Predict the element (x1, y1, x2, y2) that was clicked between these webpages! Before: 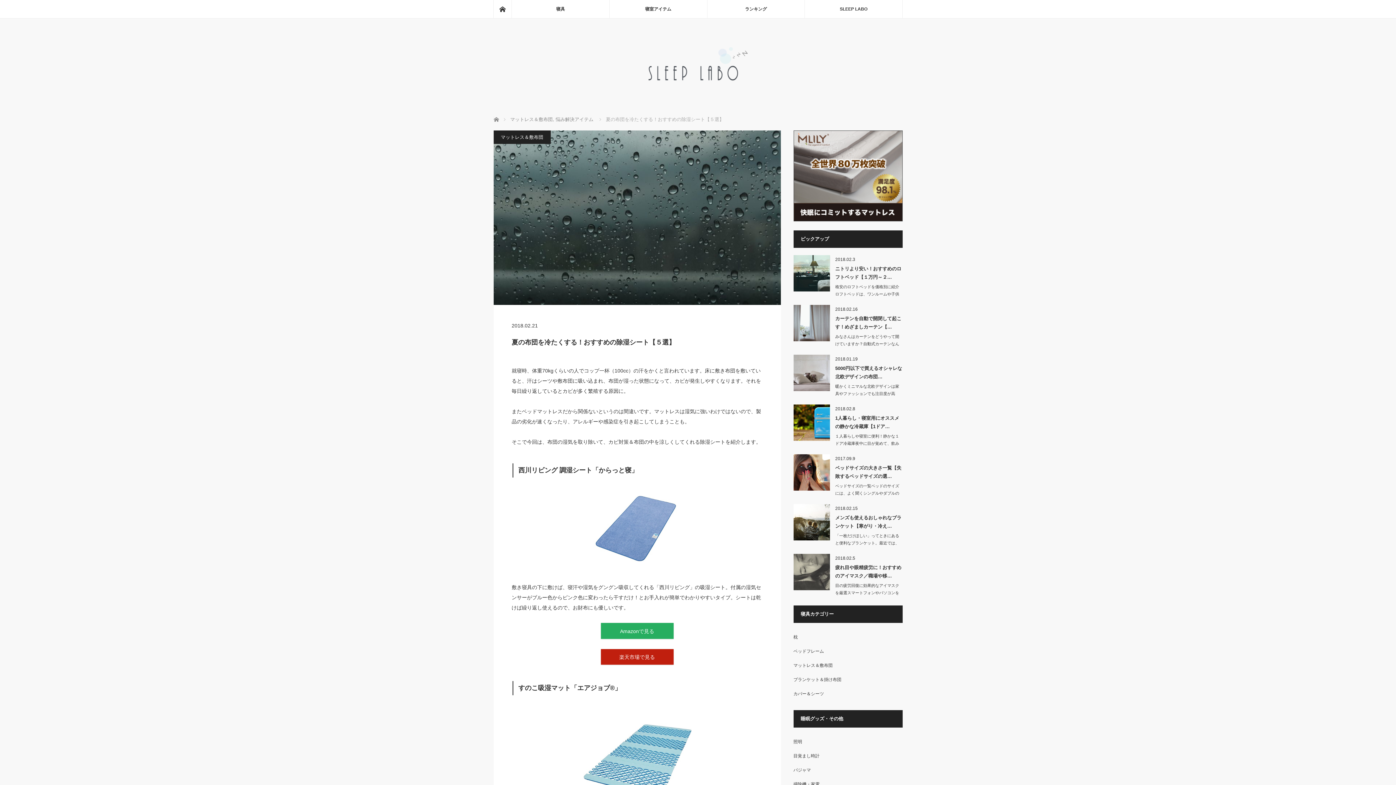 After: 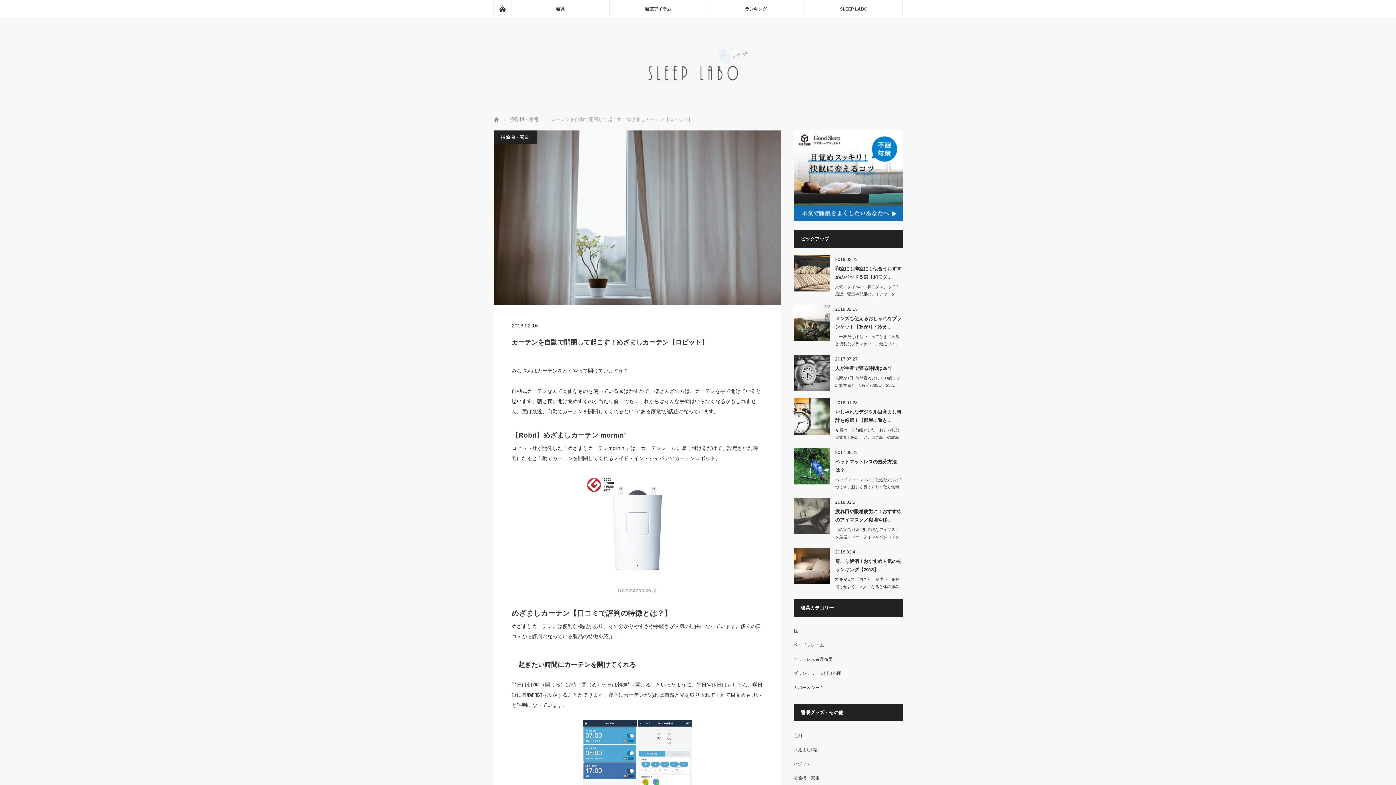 Action: bbox: (793, 305, 830, 341)